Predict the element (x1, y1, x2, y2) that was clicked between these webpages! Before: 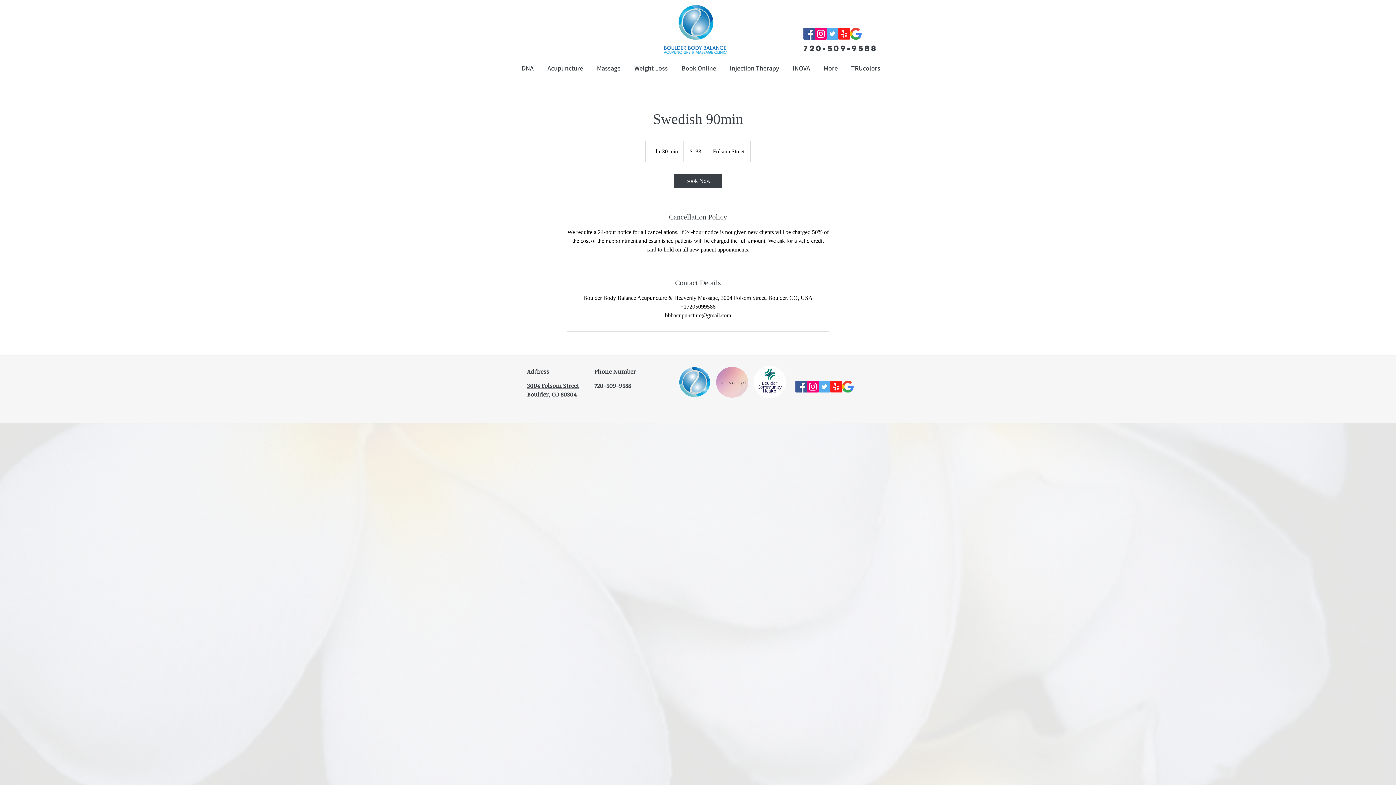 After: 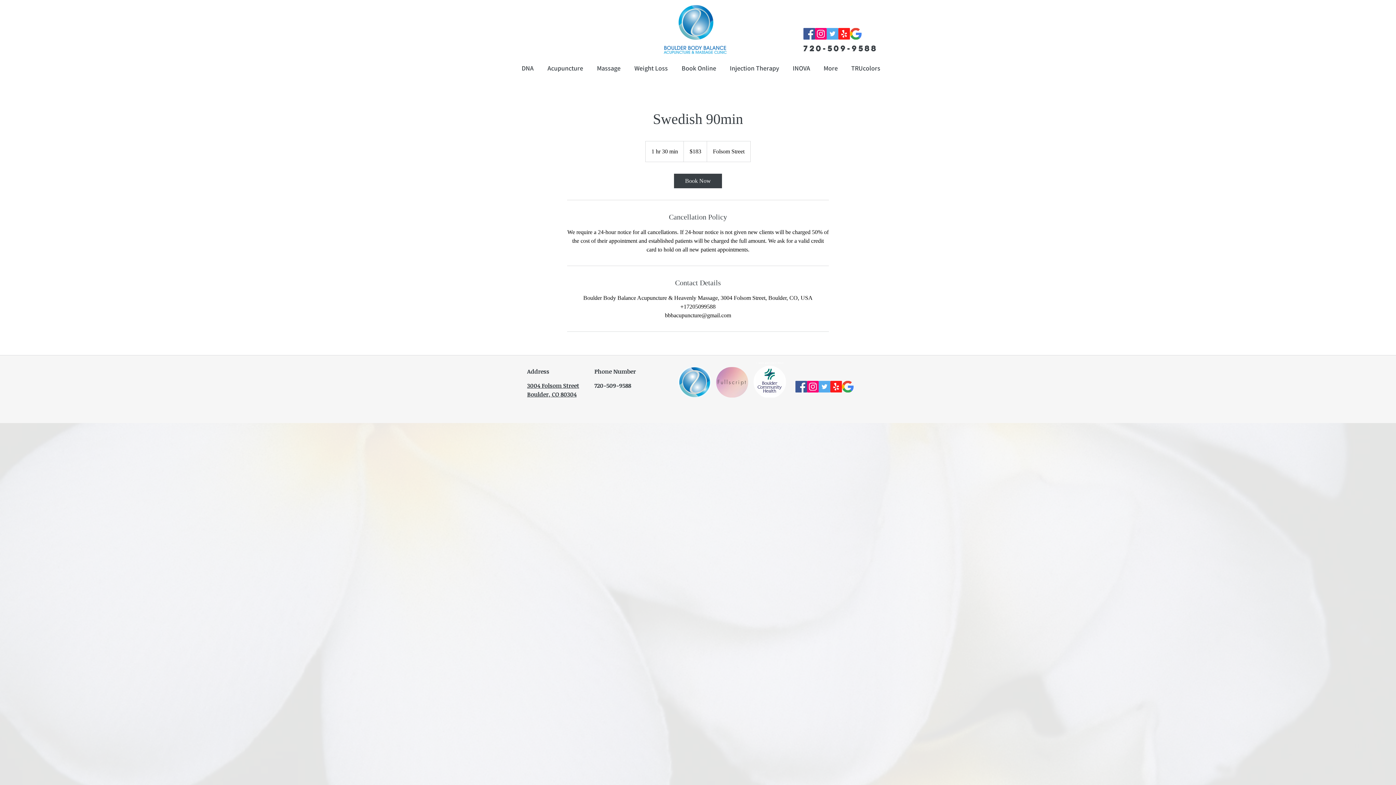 Action: bbox: (803, 28, 815, 39) label: Facebook Social Icon